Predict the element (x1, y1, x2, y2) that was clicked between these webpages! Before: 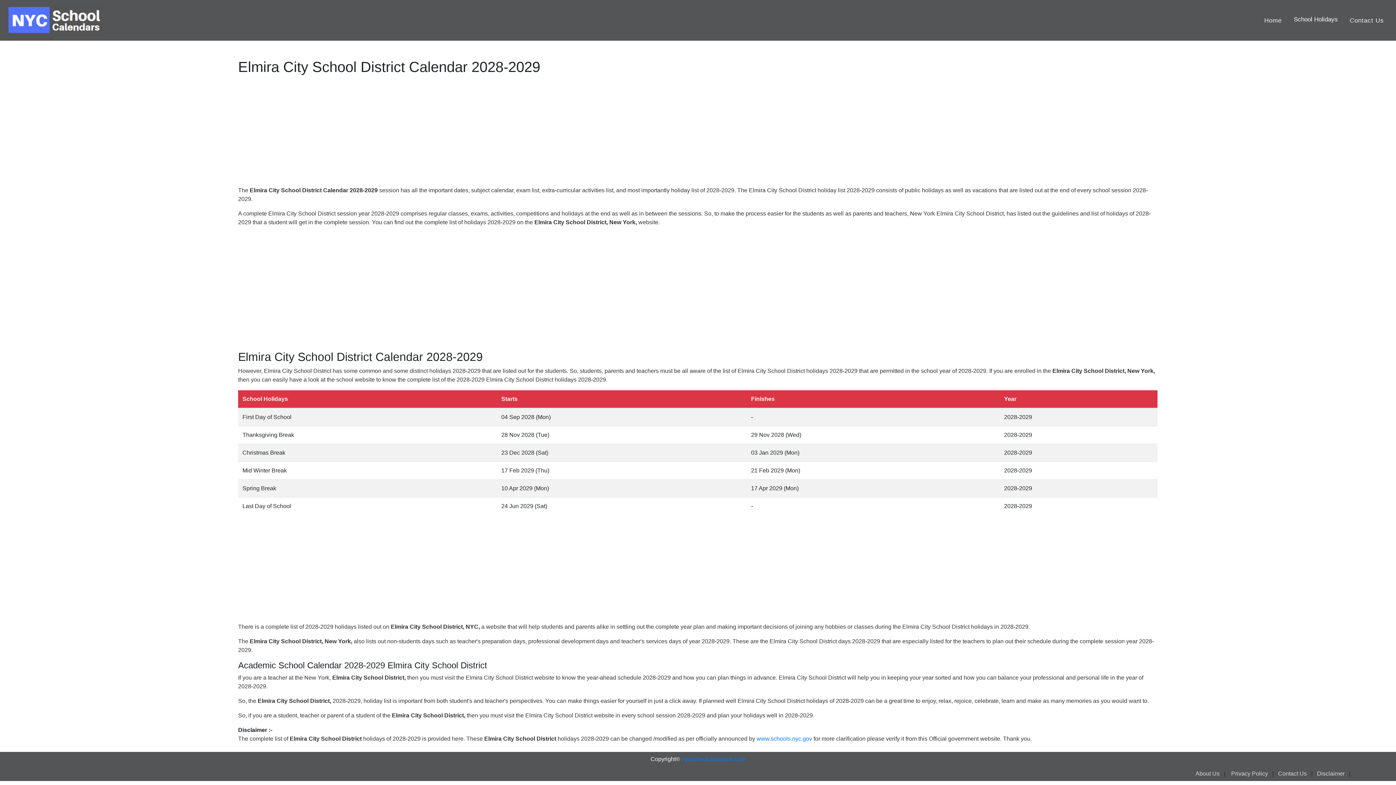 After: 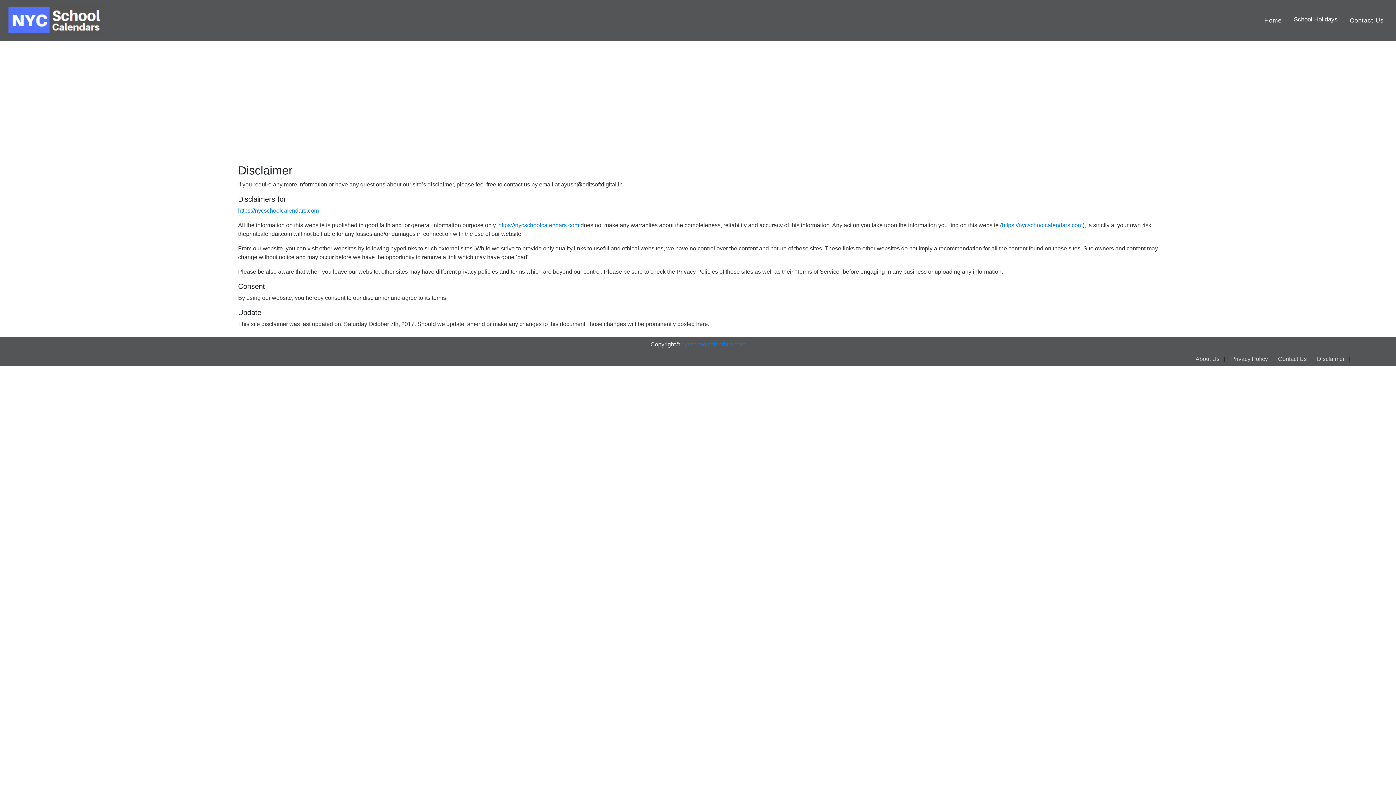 Action: label: Disclaimer bbox: (1317, 770, 1344, 777)